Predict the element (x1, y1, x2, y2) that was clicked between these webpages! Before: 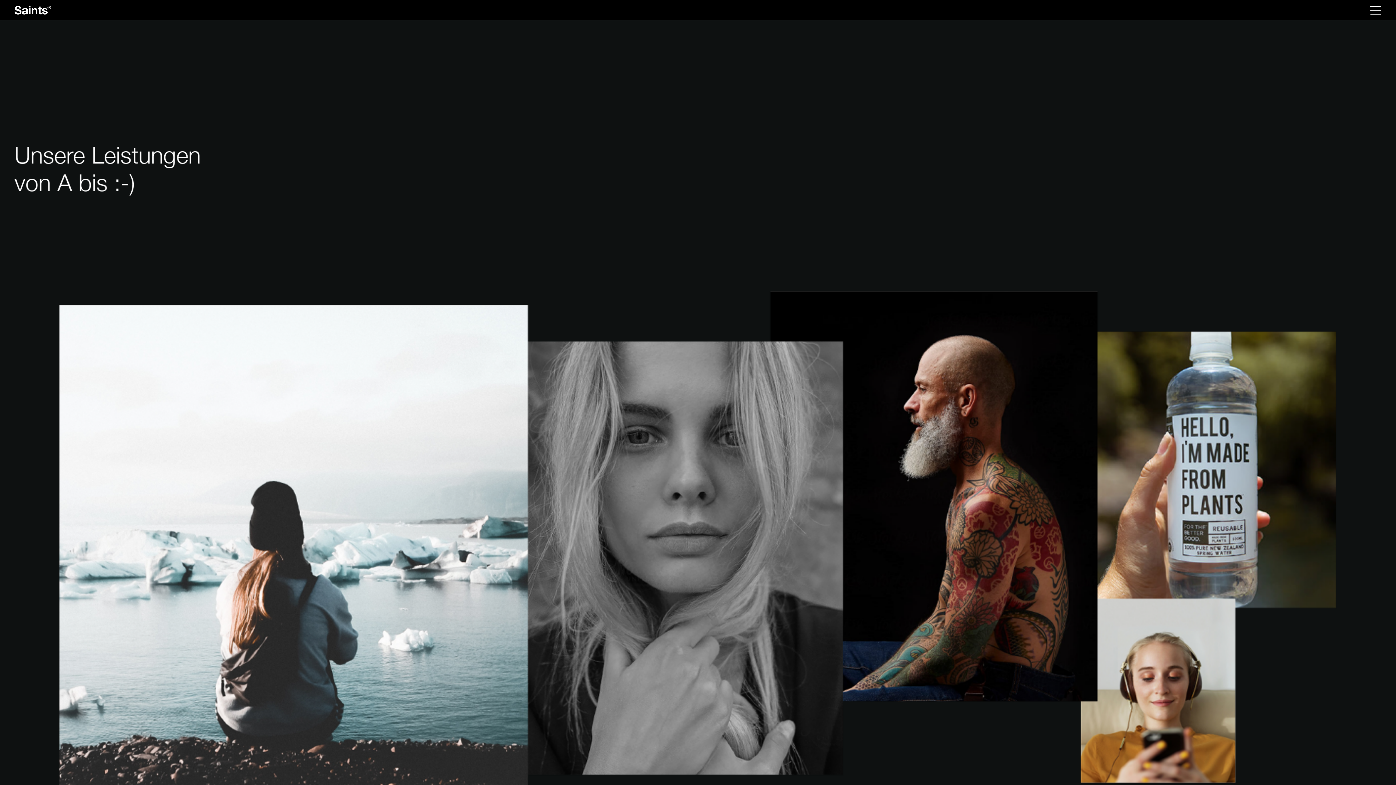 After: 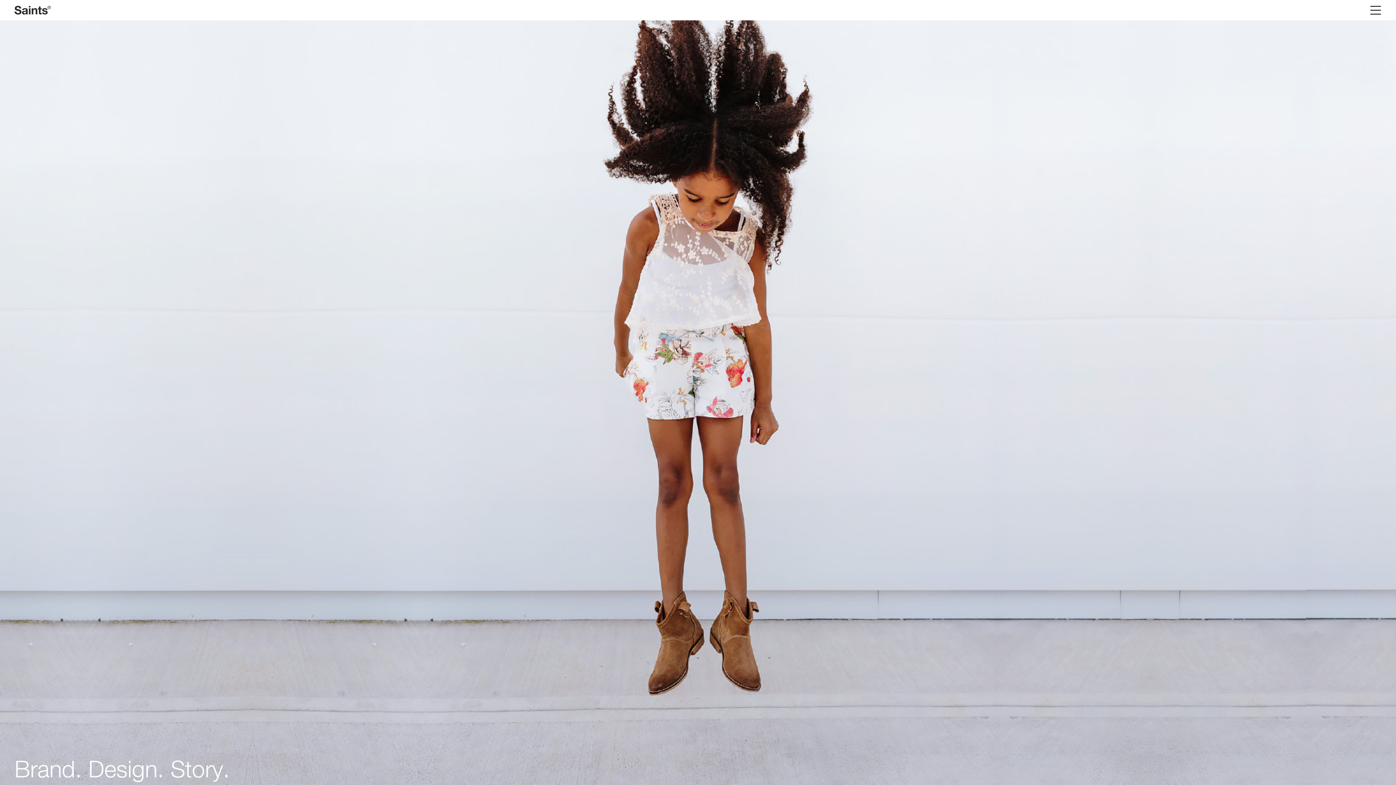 Action: bbox: (14, 5, 1396, 14)